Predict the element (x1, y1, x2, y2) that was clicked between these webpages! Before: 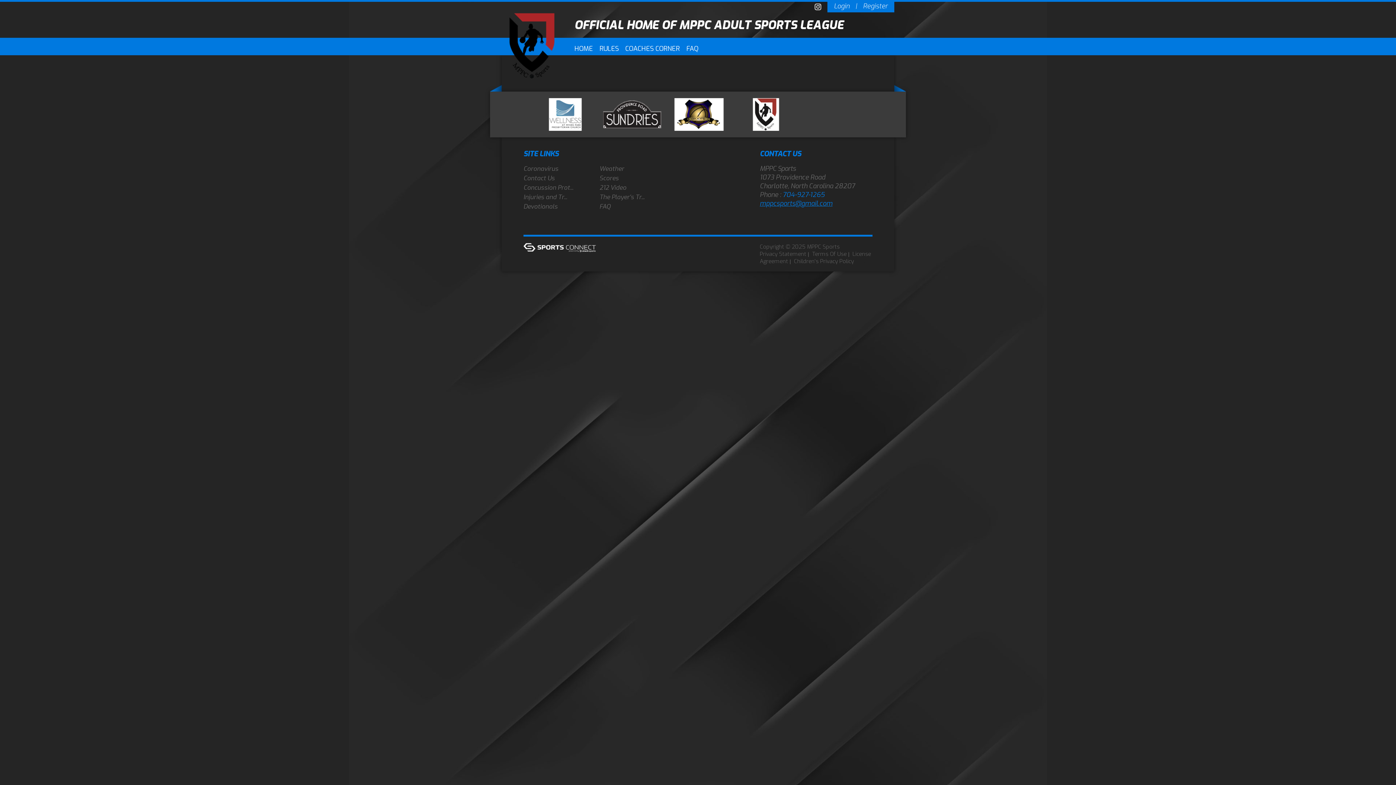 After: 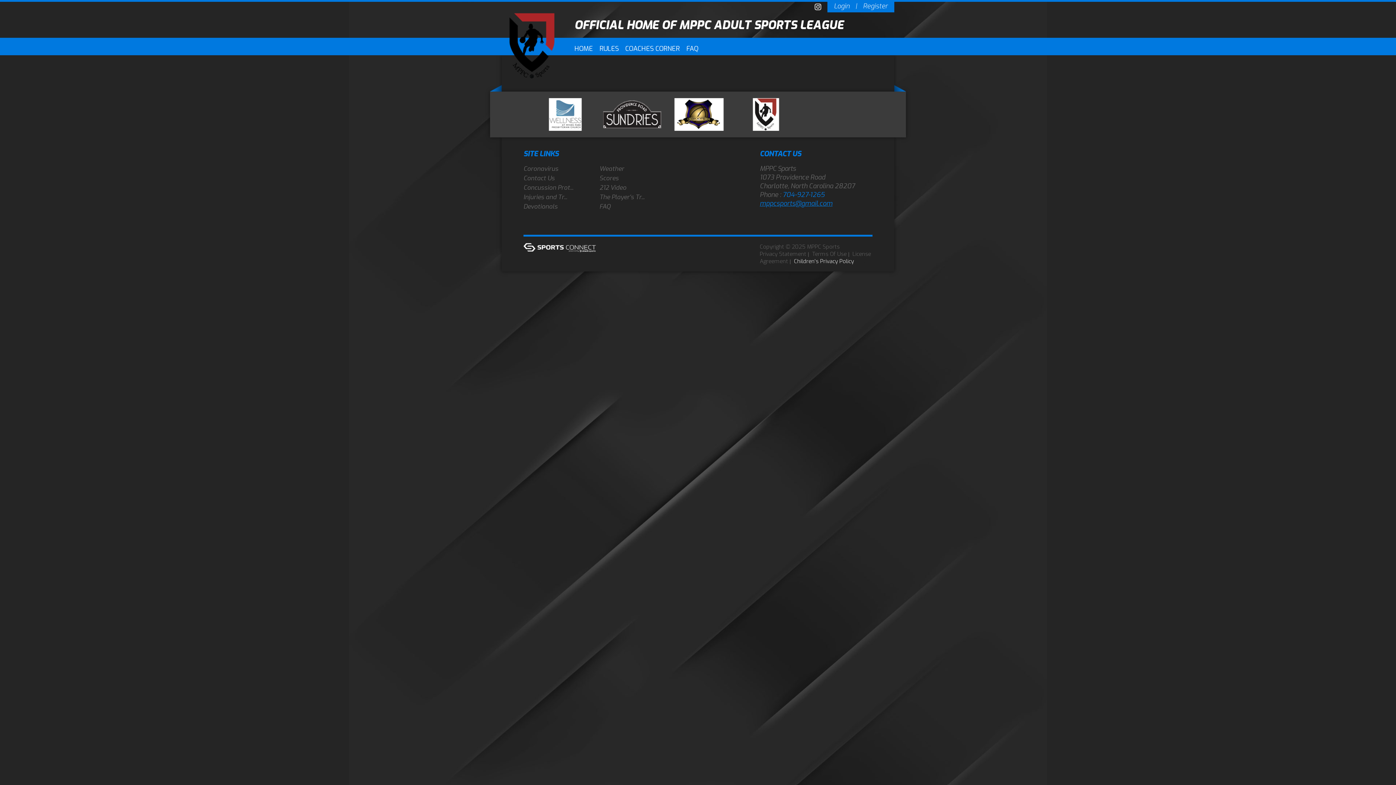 Action: label: Children's Privacy Policy bbox: (794, 257, 854, 265)